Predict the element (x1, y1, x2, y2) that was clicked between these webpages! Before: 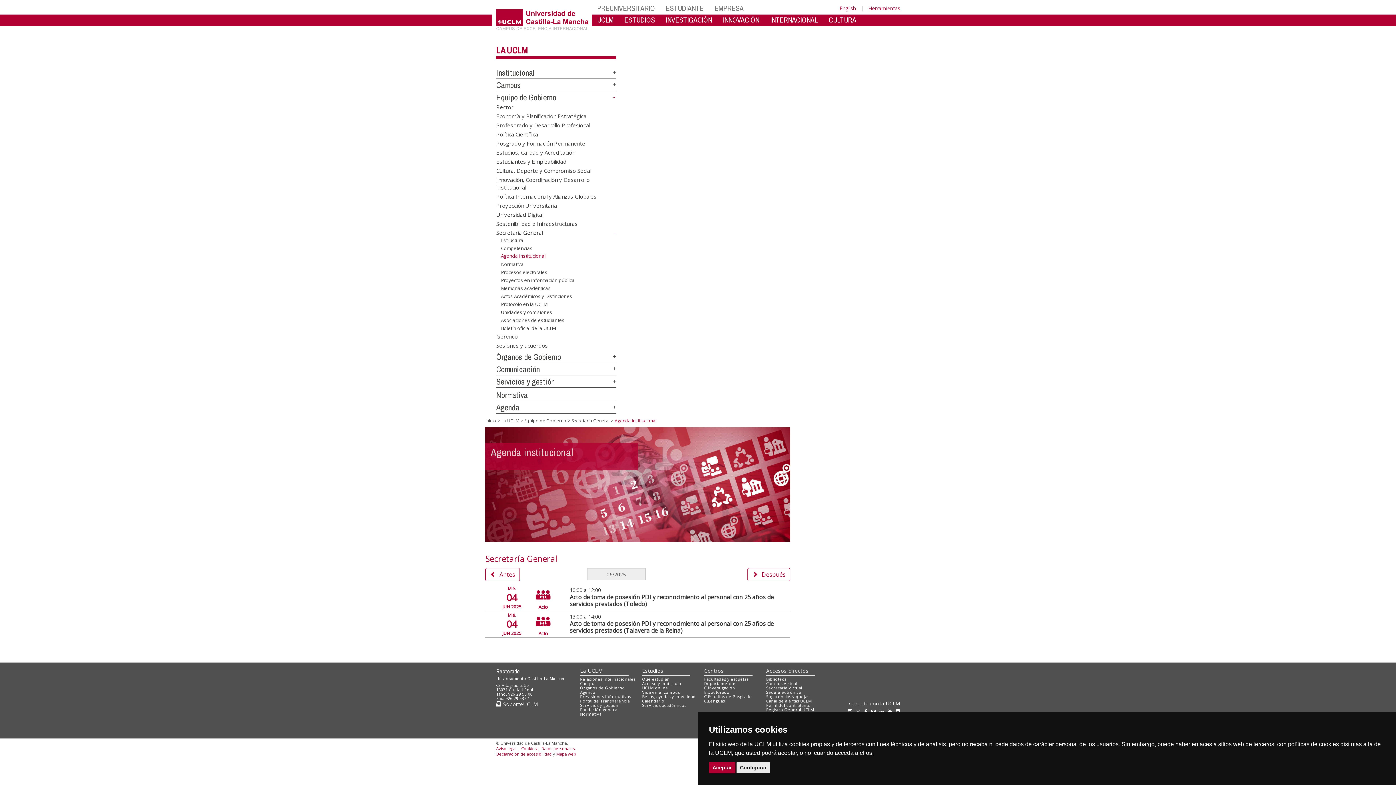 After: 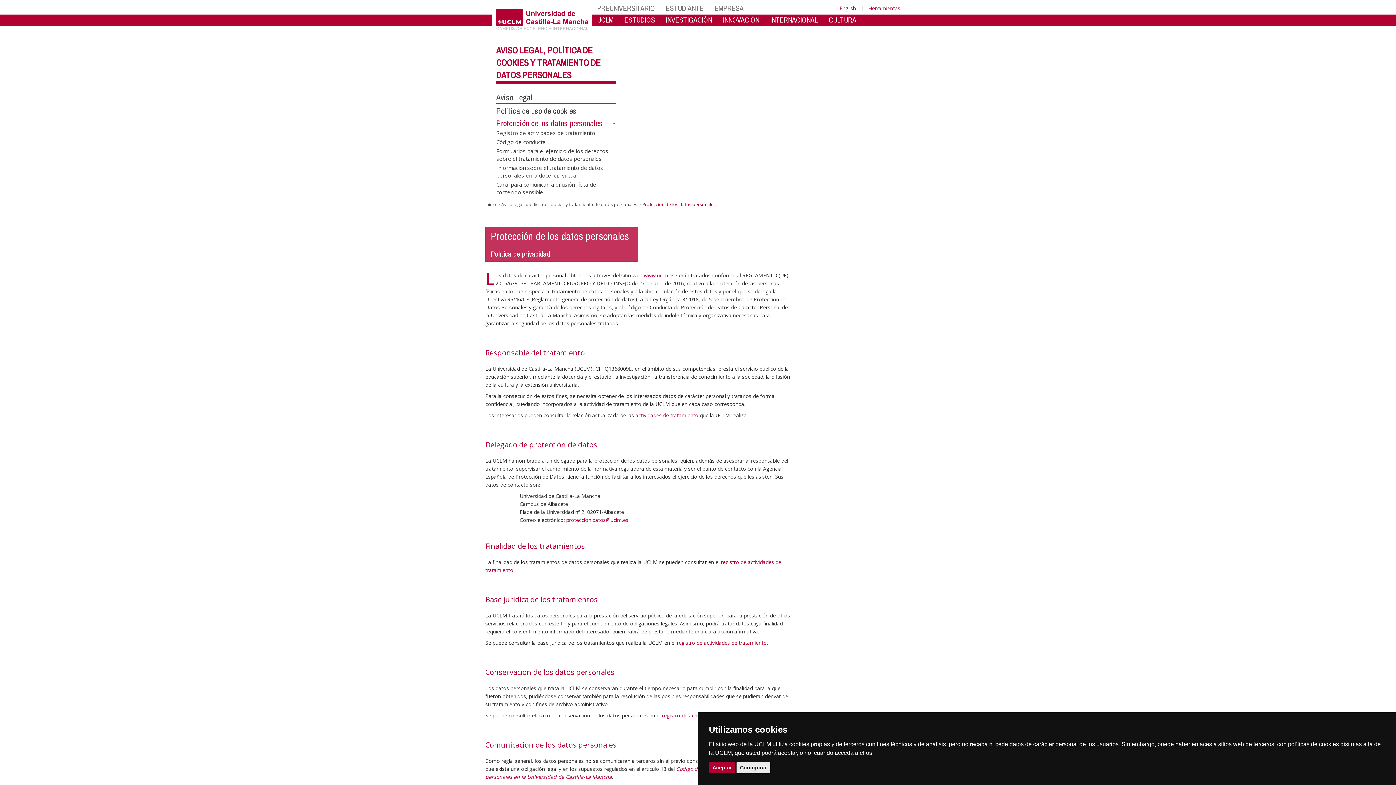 Action: bbox: (541, 746, 574, 751) label: Datos personales